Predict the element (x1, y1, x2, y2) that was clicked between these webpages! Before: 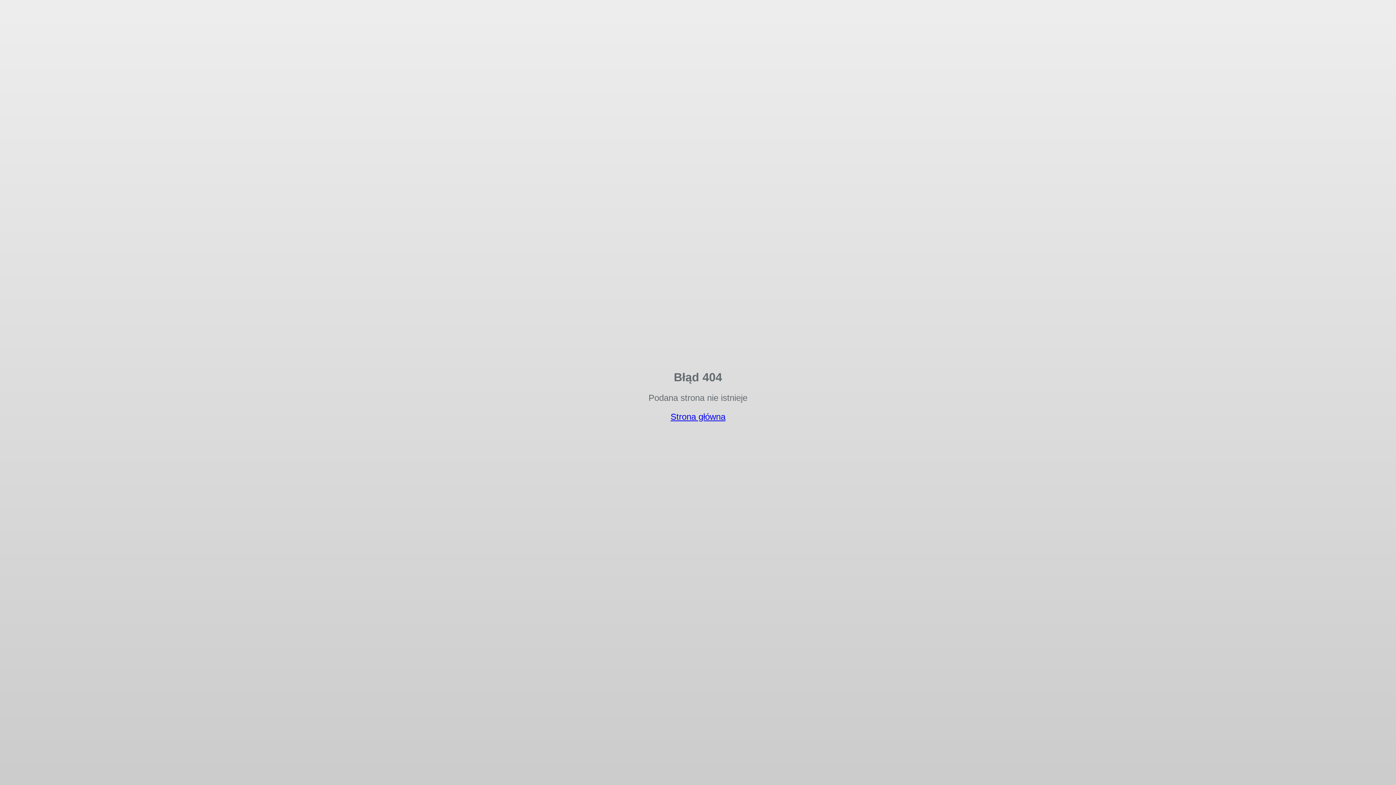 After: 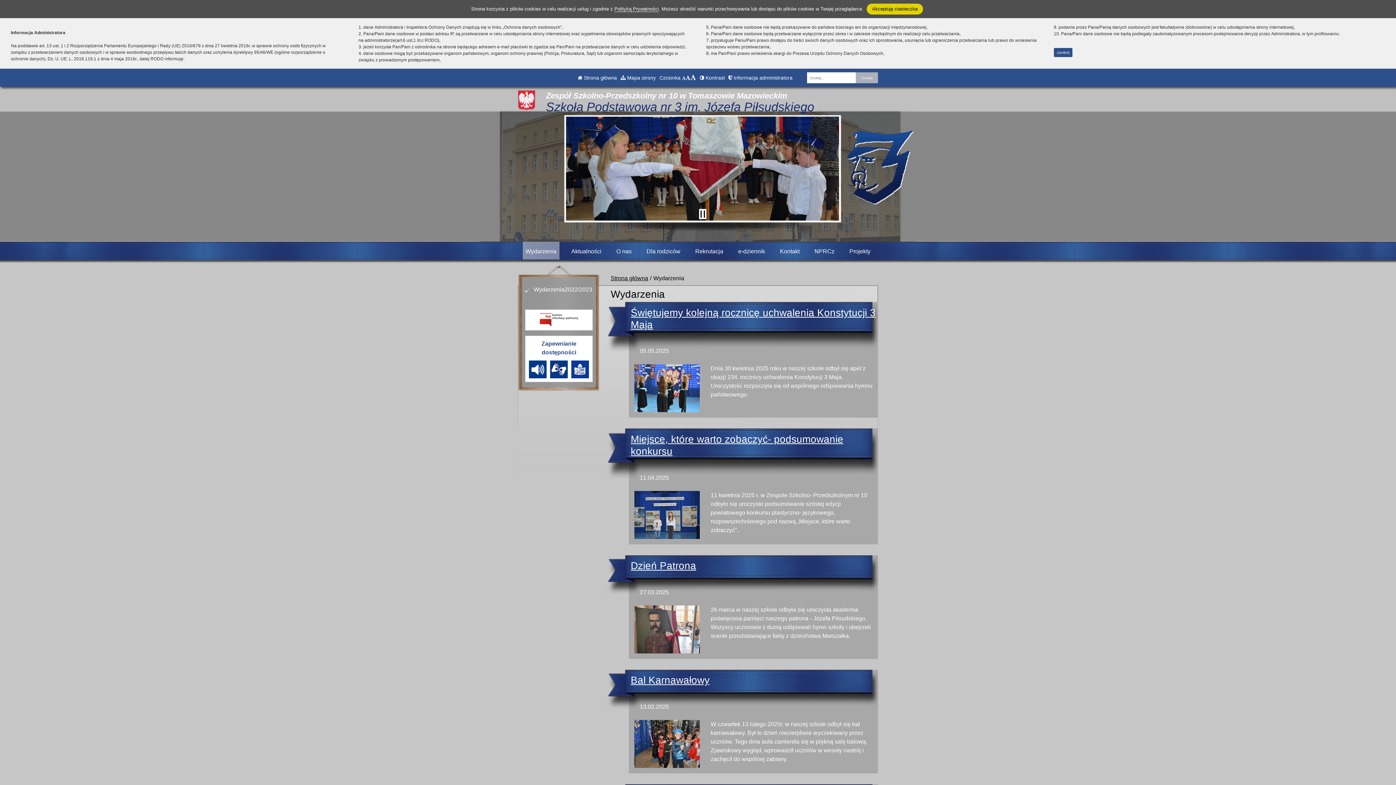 Action: label: Strona główna bbox: (670, 412, 725, 421)